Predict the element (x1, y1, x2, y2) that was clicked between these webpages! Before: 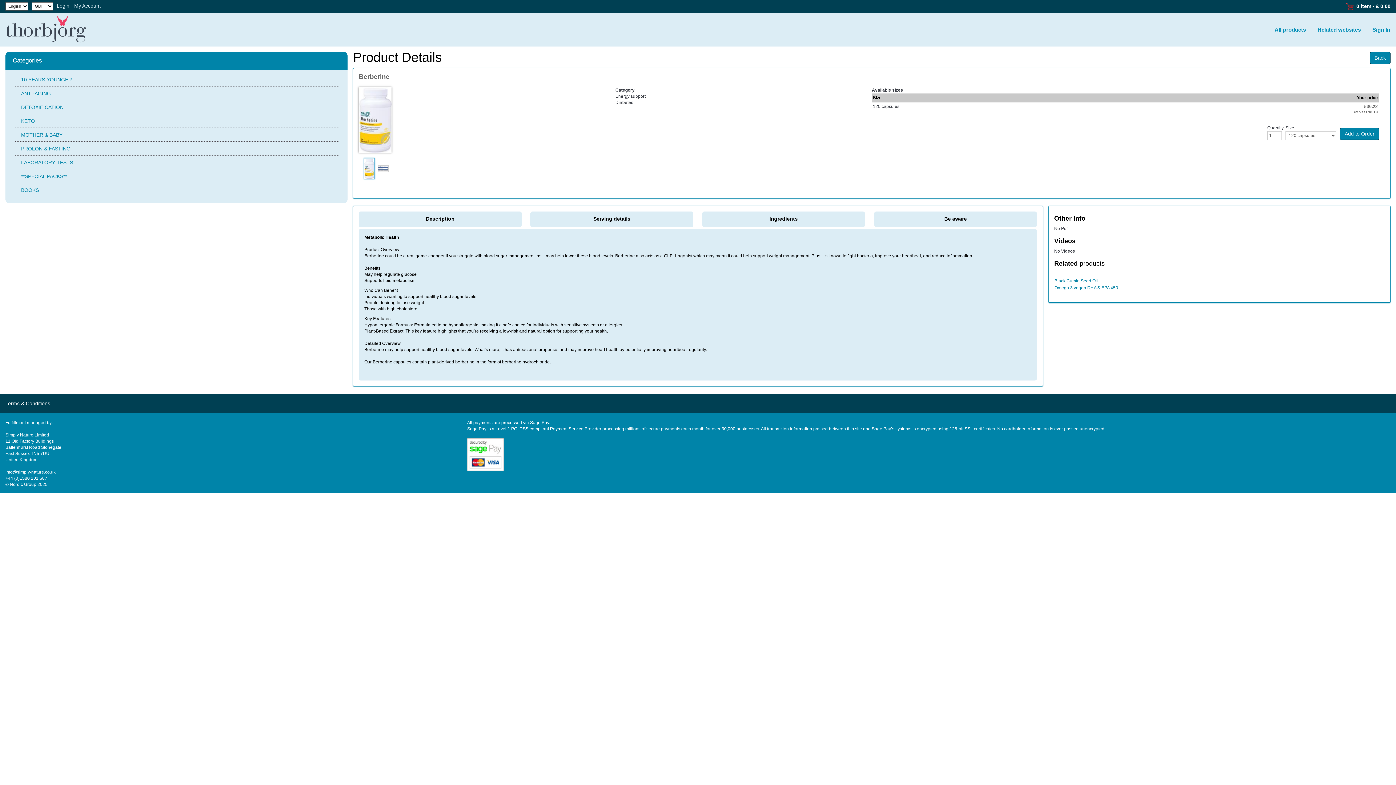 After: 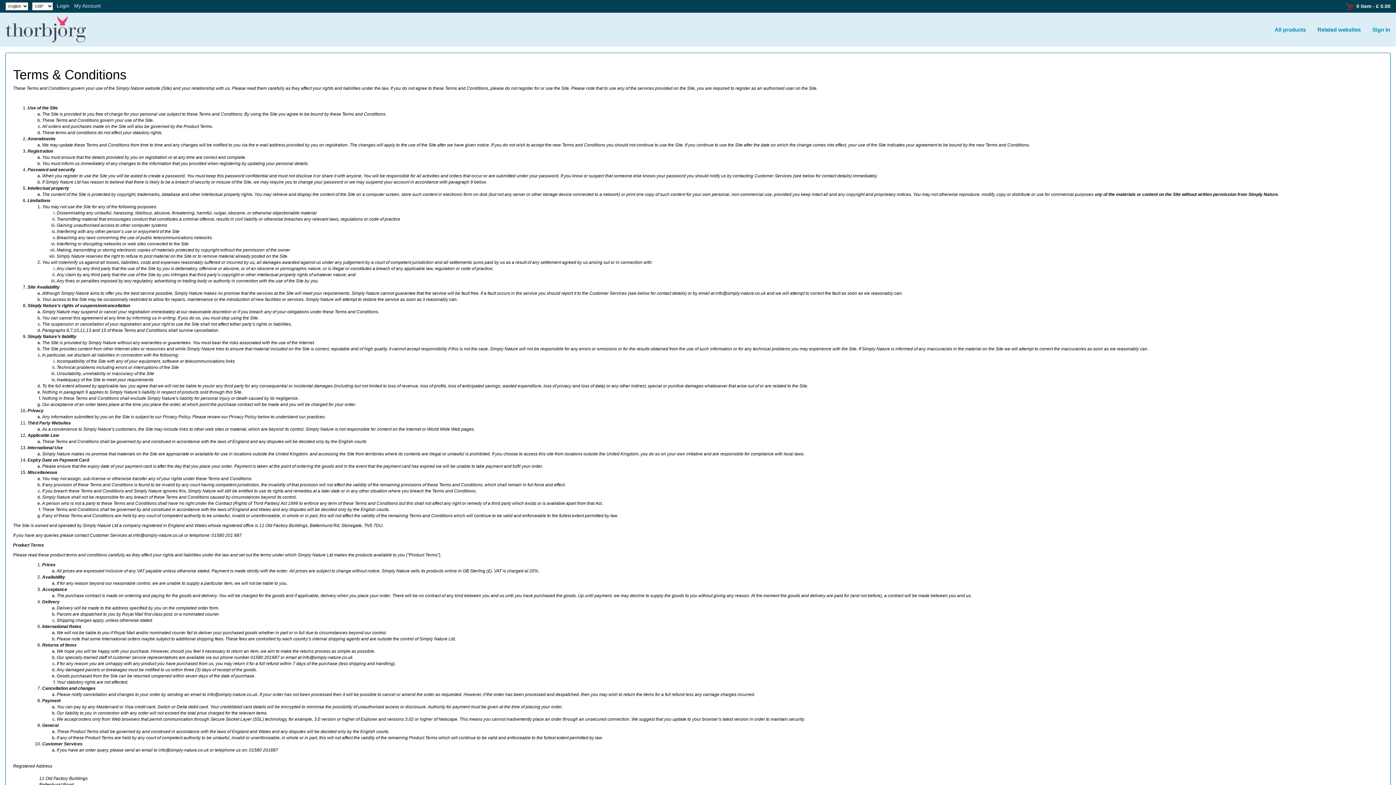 Action: bbox: (5, 400, 50, 406) label: Terms & Conditions